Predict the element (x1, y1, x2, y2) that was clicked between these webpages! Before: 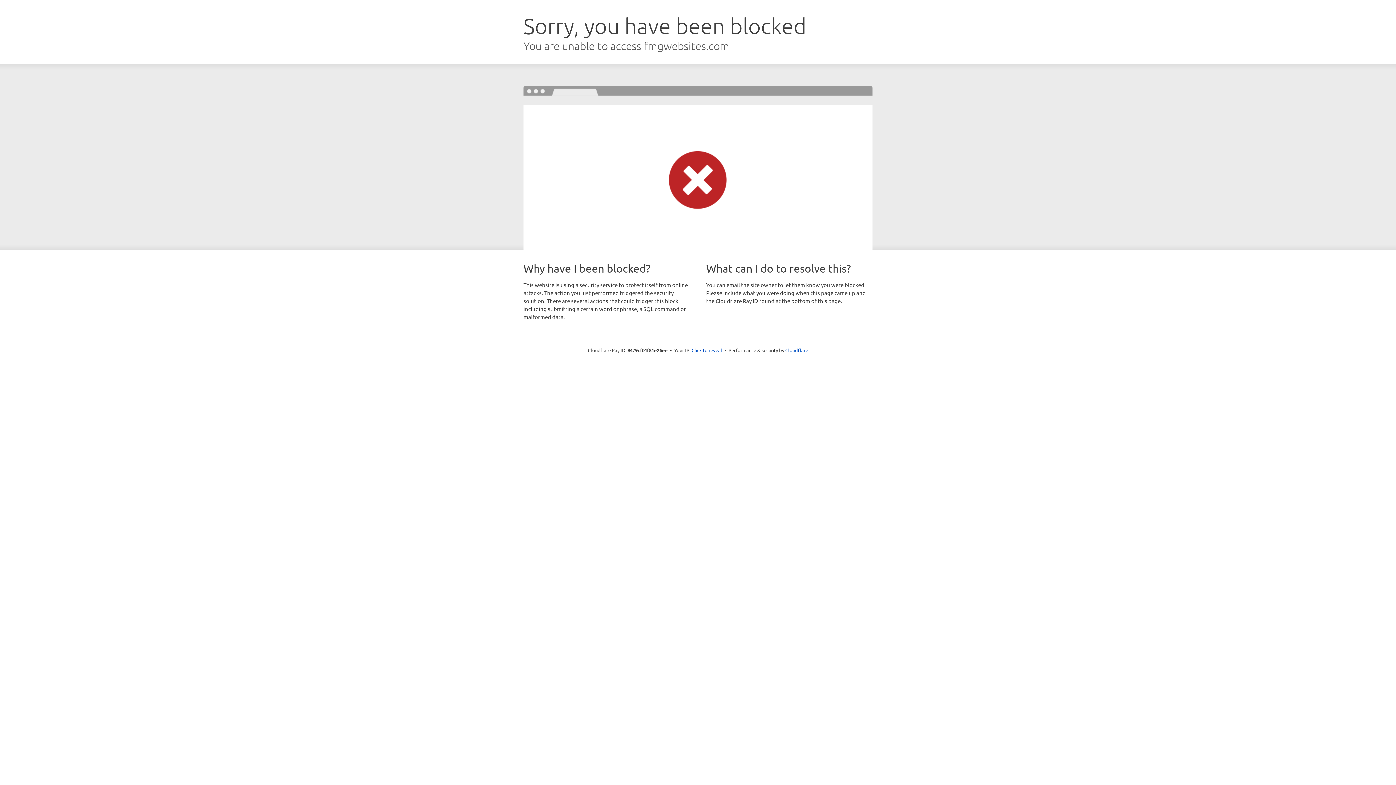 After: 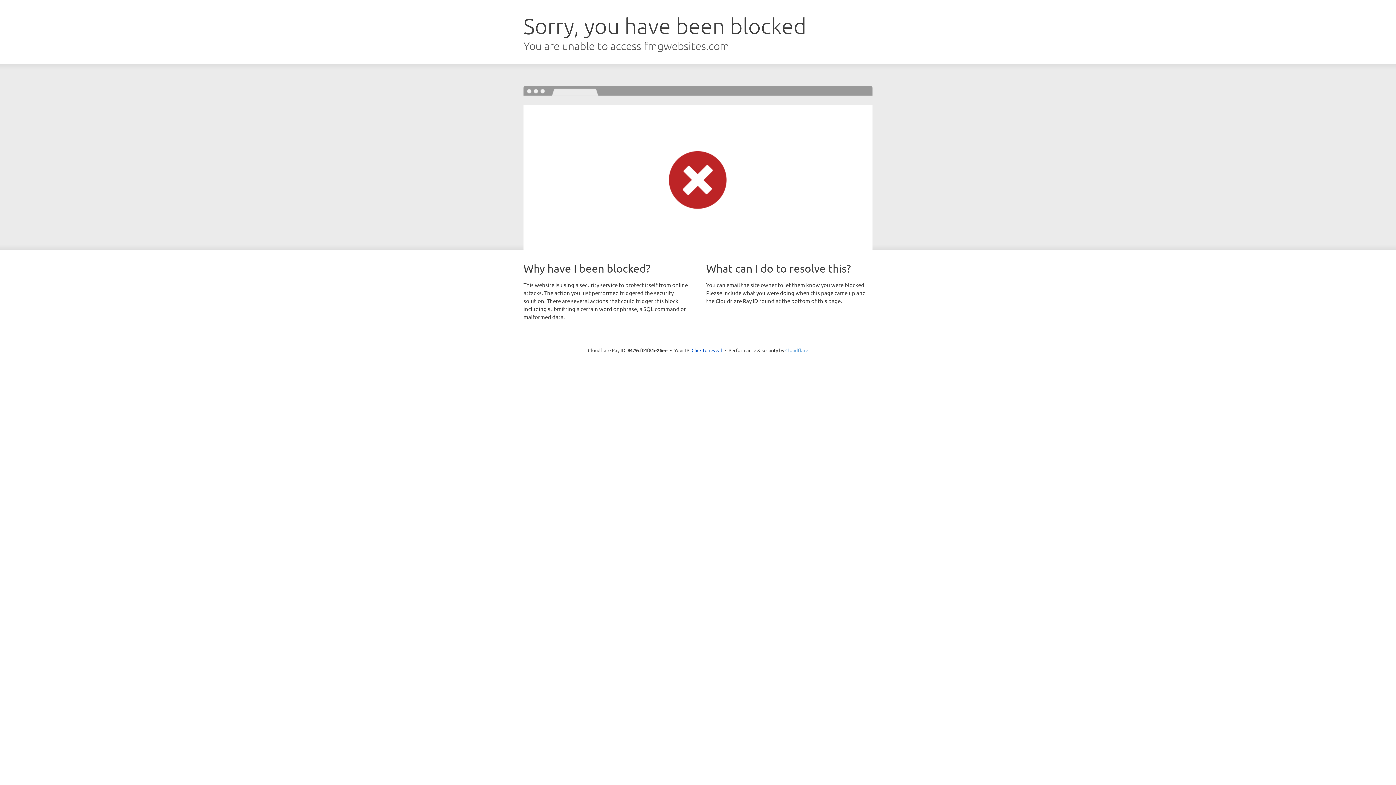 Action: label: Cloudflare bbox: (785, 347, 808, 353)